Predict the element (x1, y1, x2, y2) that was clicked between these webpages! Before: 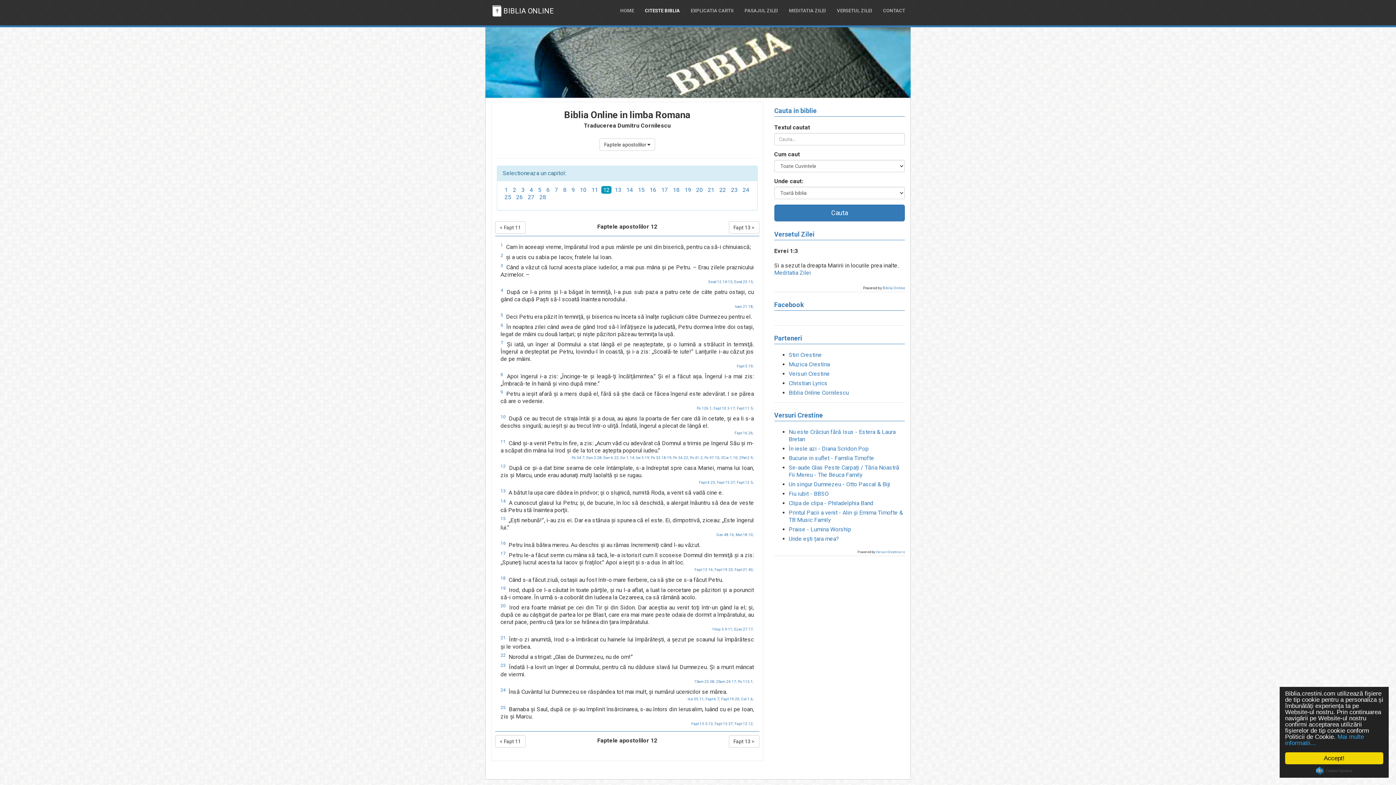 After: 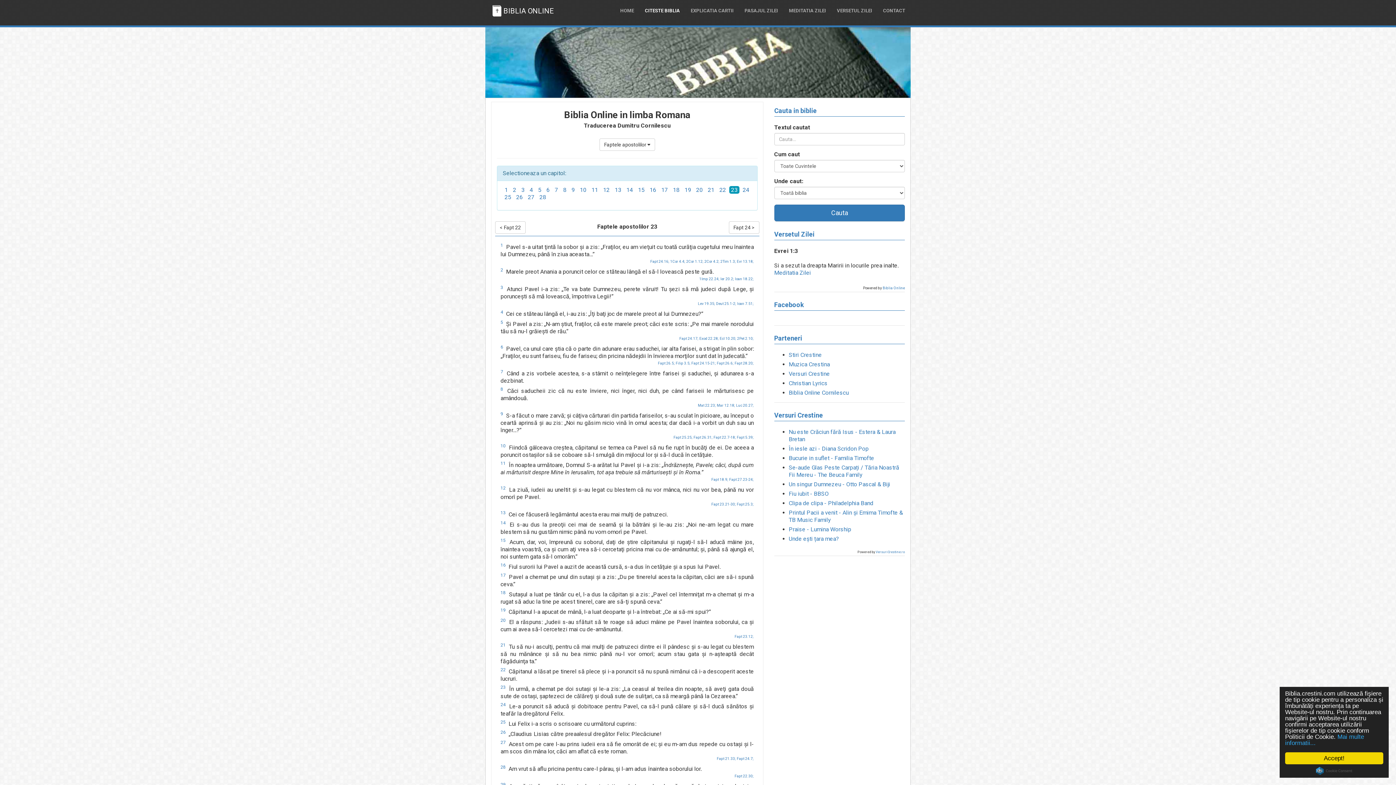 Action: label: 23 bbox: (731, 186, 737, 193)